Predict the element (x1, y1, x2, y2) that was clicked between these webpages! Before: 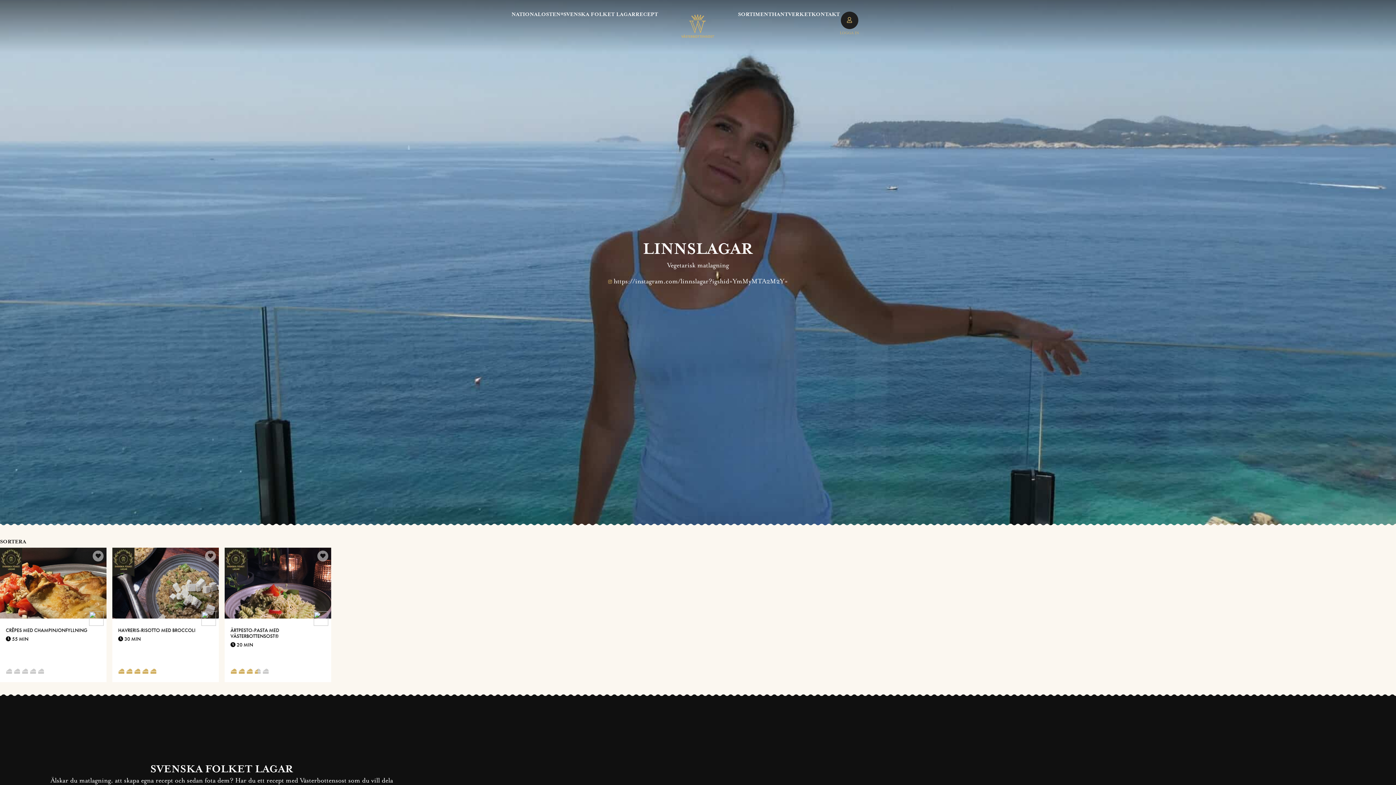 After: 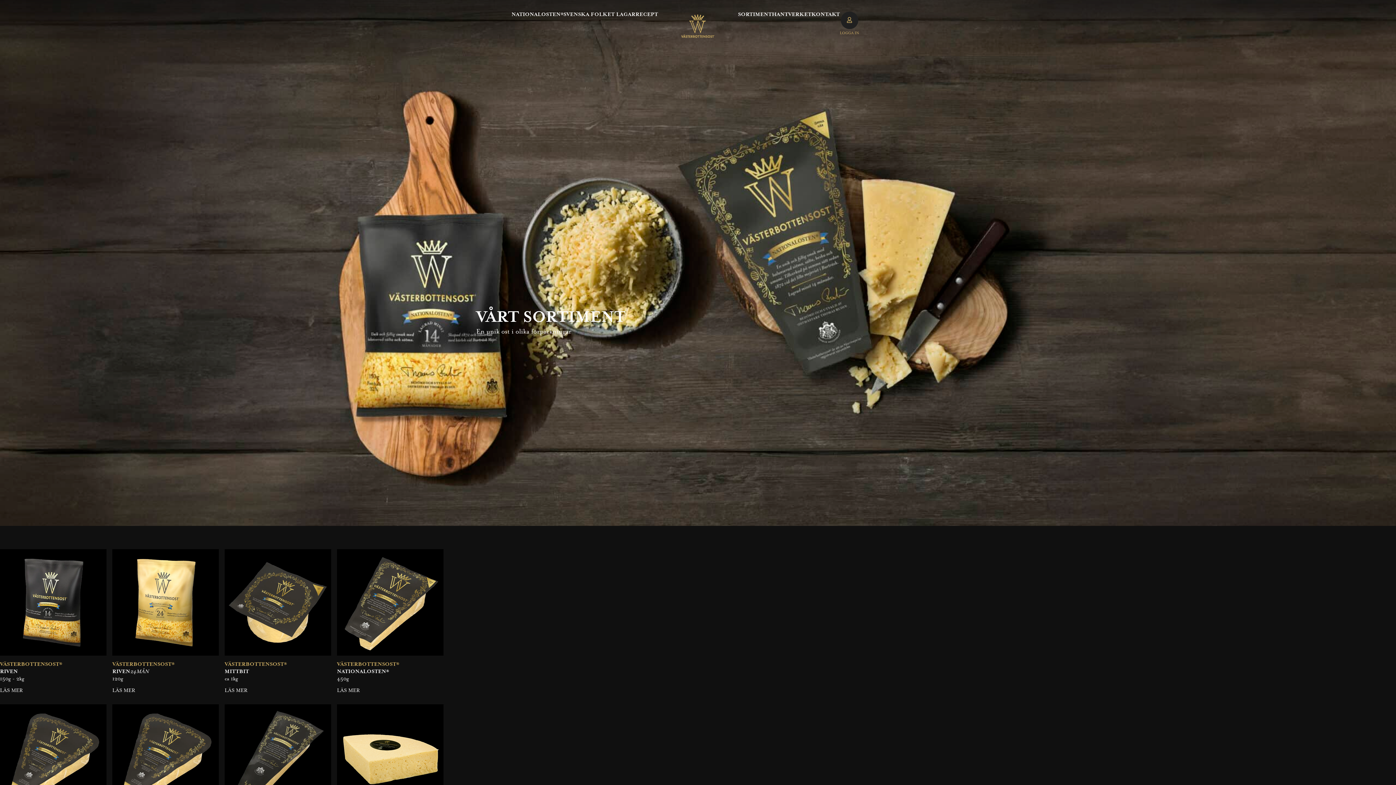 Action: bbox: (738, 11, 772, 17) label: SORTIMENT